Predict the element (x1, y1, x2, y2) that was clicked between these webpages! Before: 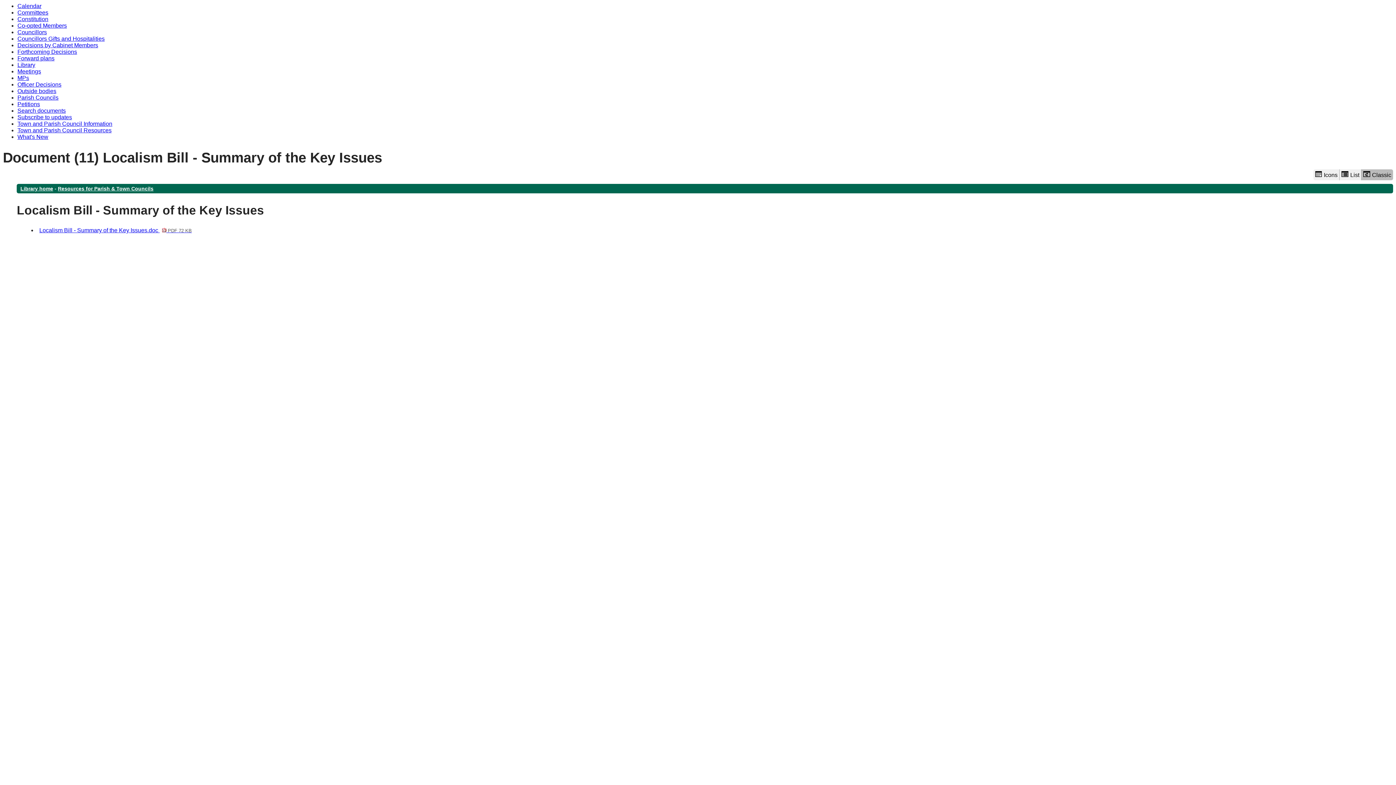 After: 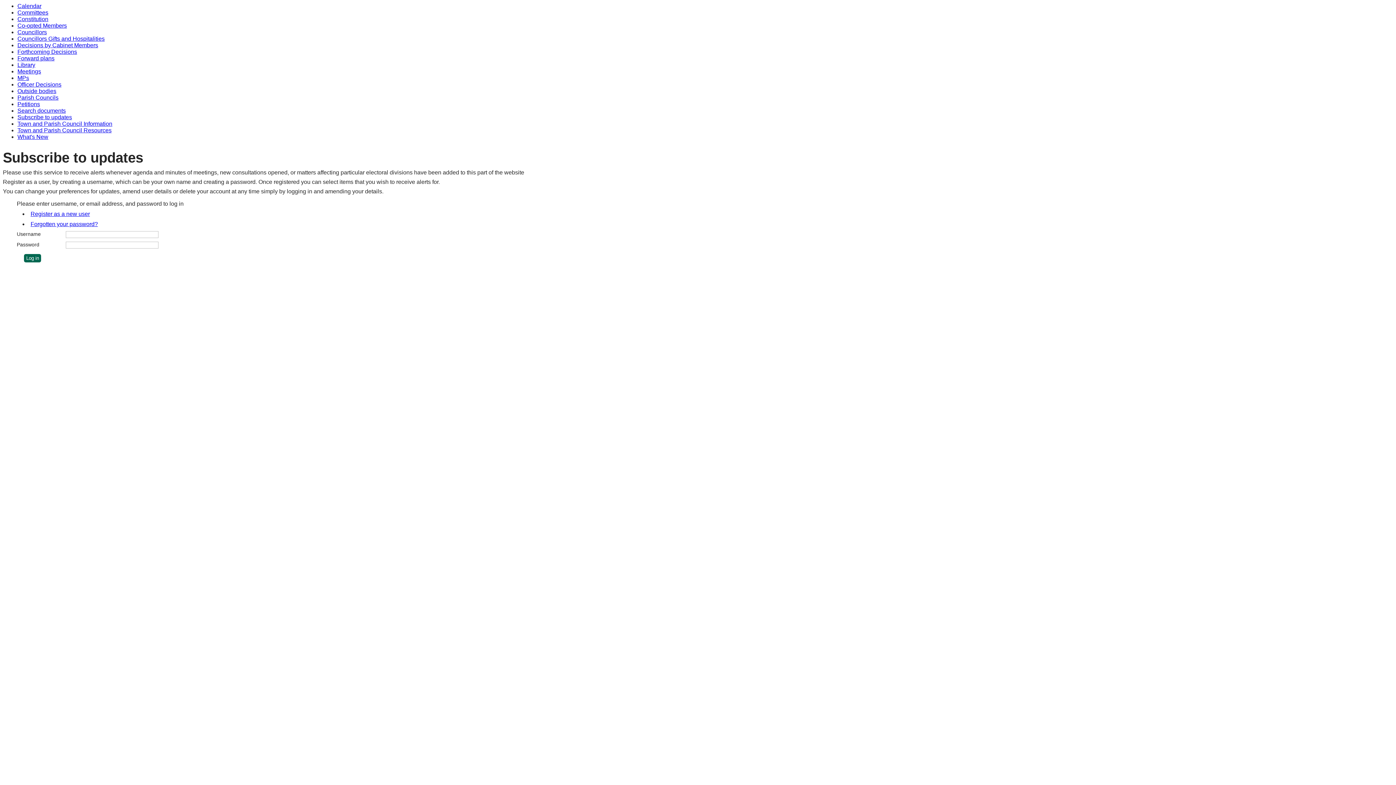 Action: bbox: (17, 114, 72, 120) label: Subscribe to updates